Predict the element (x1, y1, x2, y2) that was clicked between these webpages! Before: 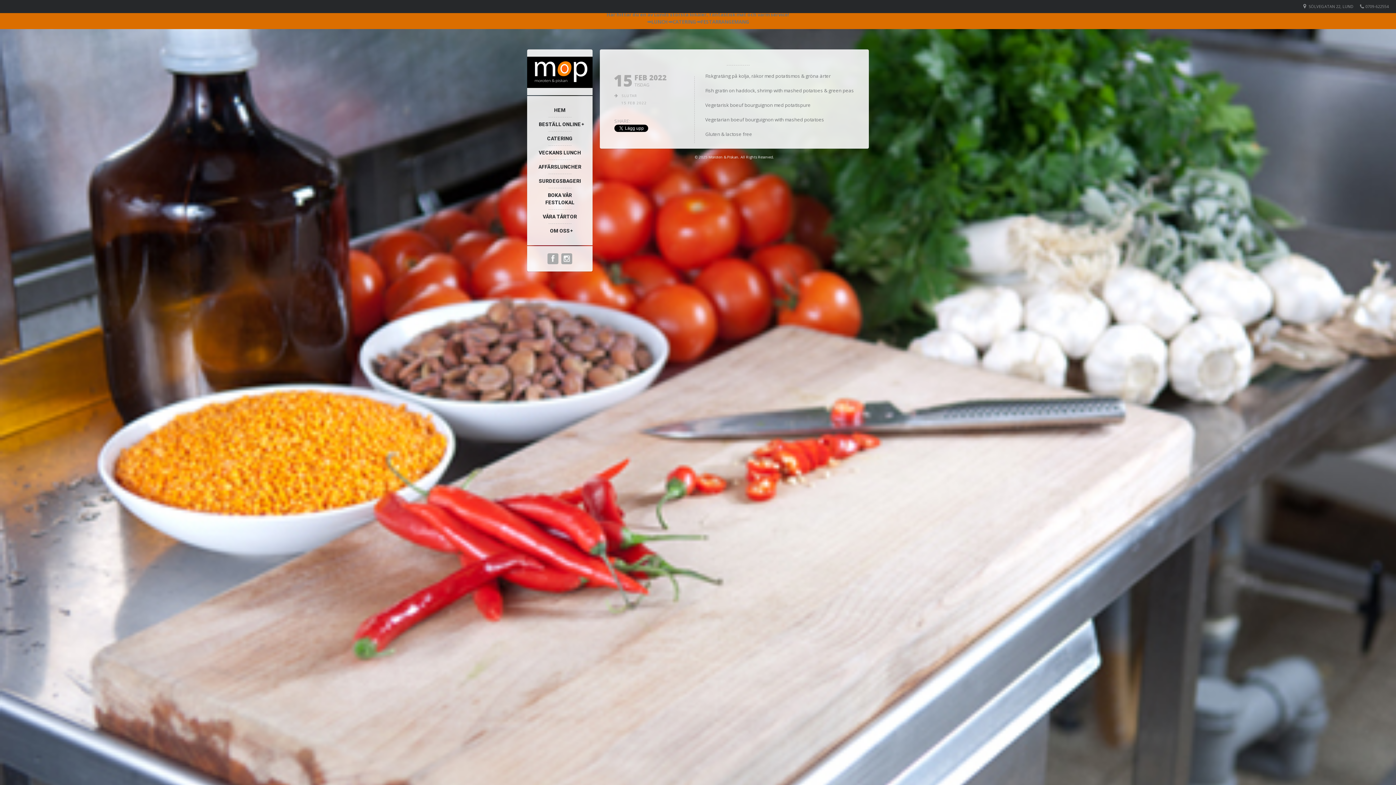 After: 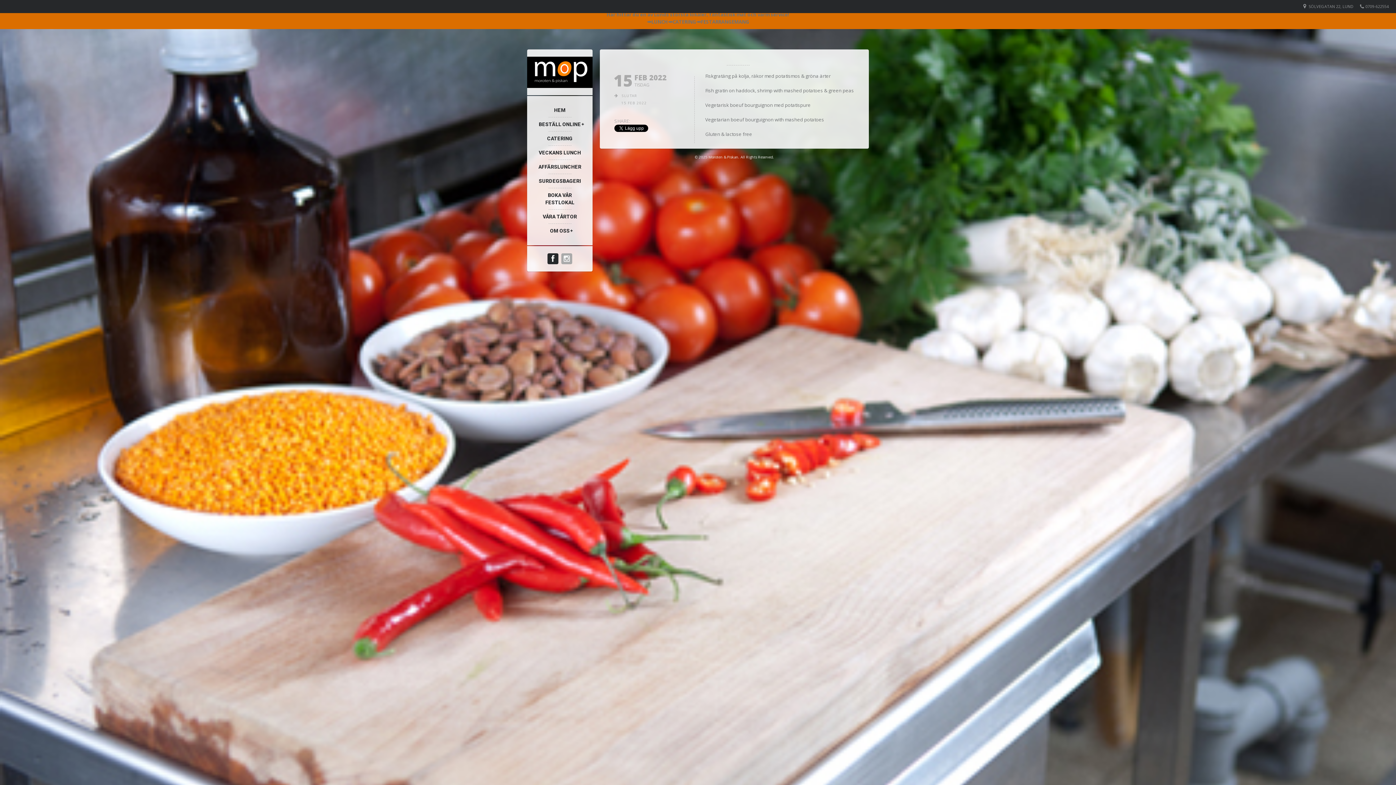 Action: bbox: (551, 256, 554, 262)